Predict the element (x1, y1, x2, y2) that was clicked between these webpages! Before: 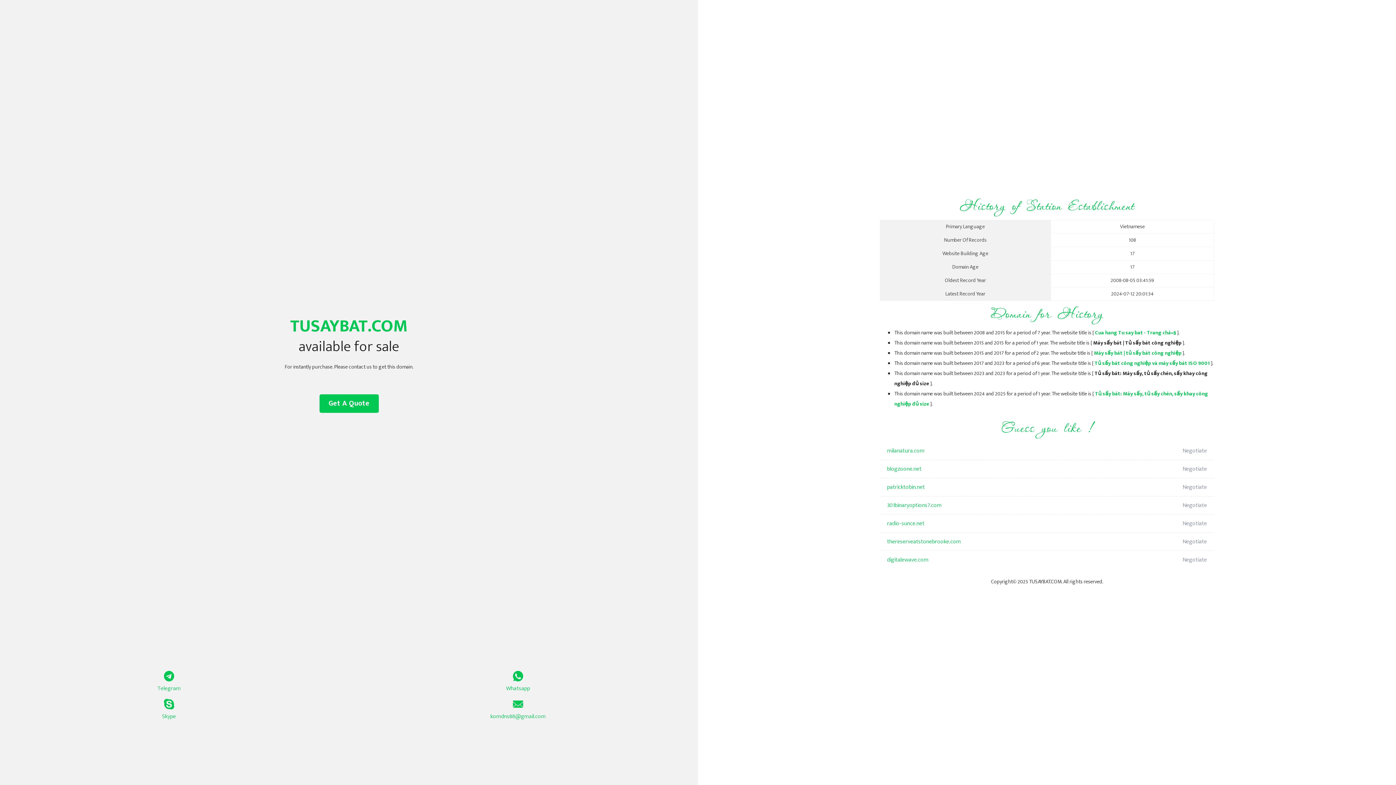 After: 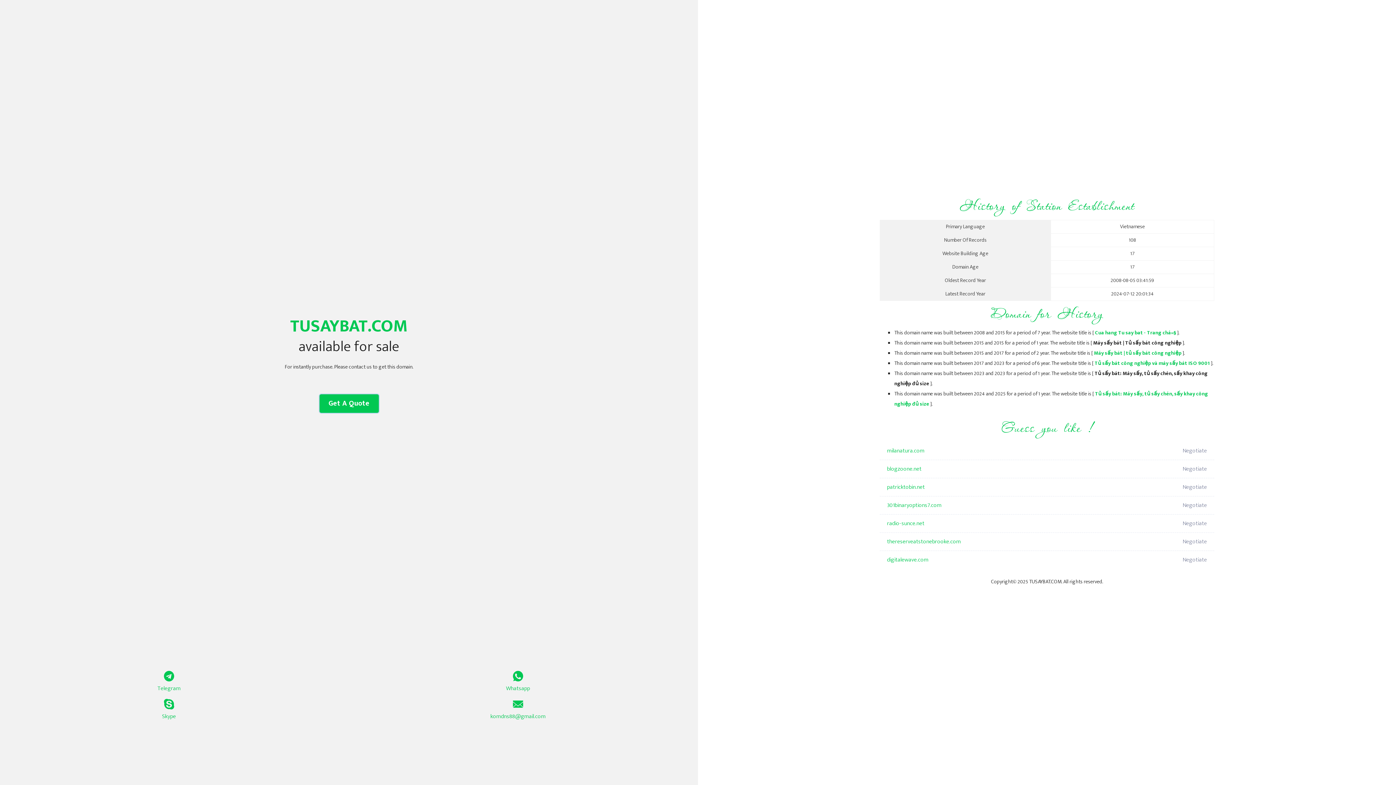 Action: bbox: (319, 394, 378, 413) label: Get A Quote